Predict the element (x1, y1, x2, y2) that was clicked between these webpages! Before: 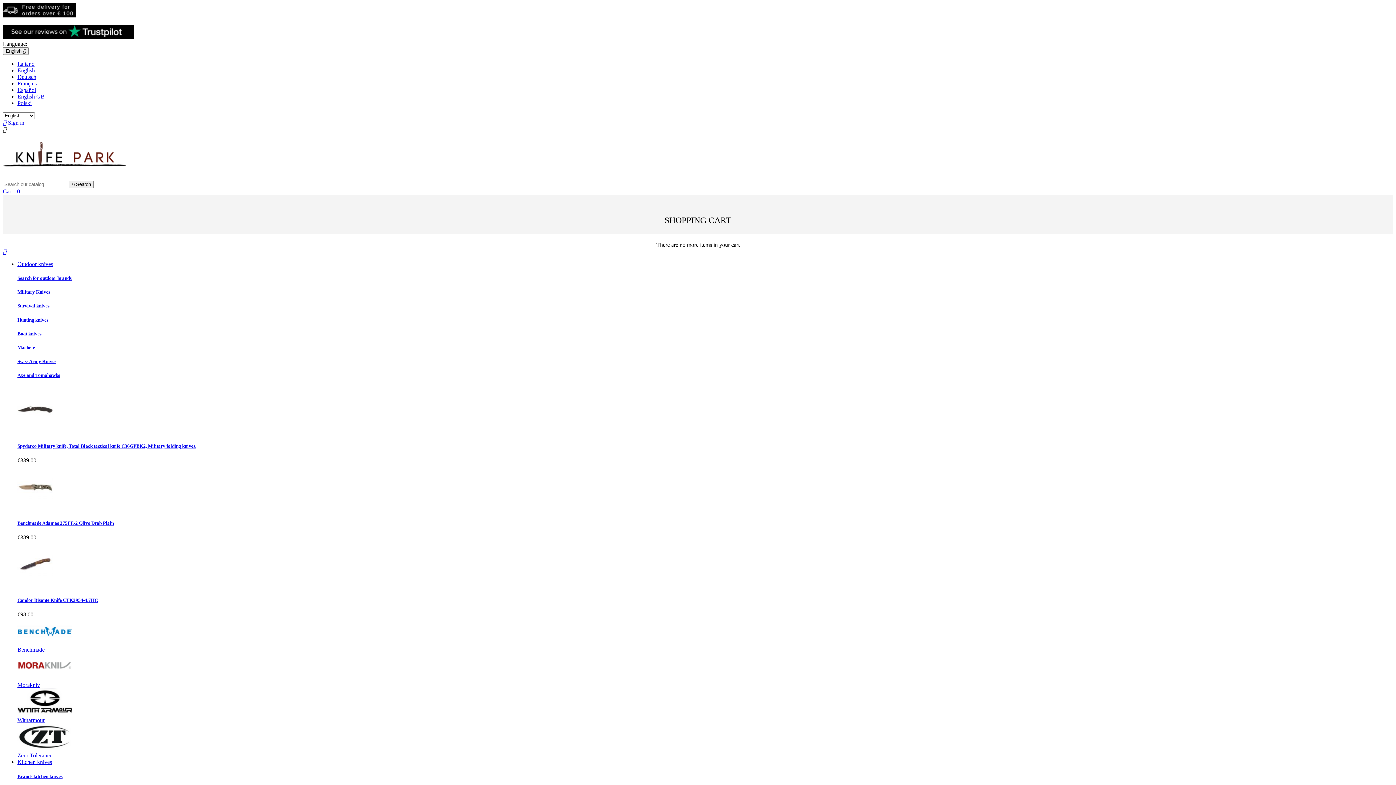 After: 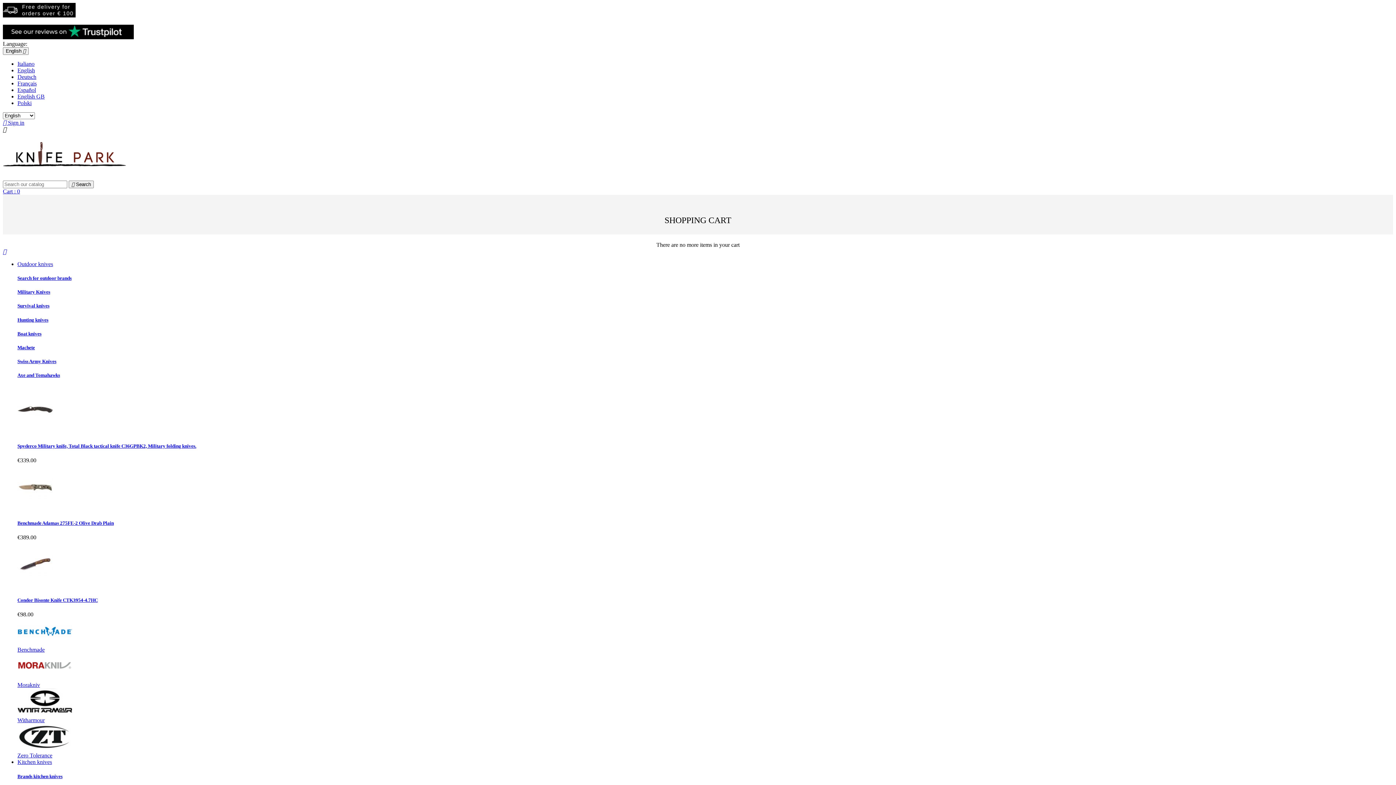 Action: label: Kitchen knives bbox: (17, 759, 52, 765)